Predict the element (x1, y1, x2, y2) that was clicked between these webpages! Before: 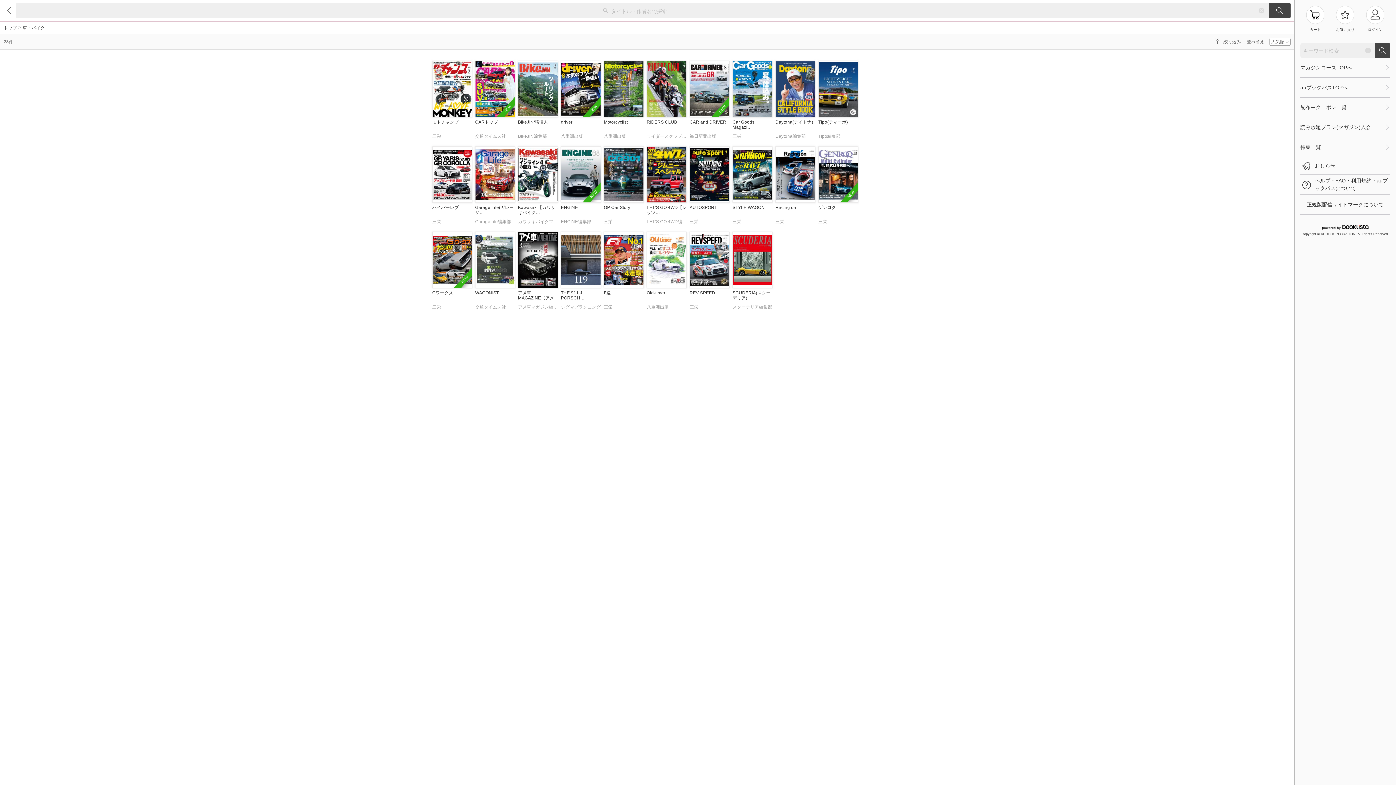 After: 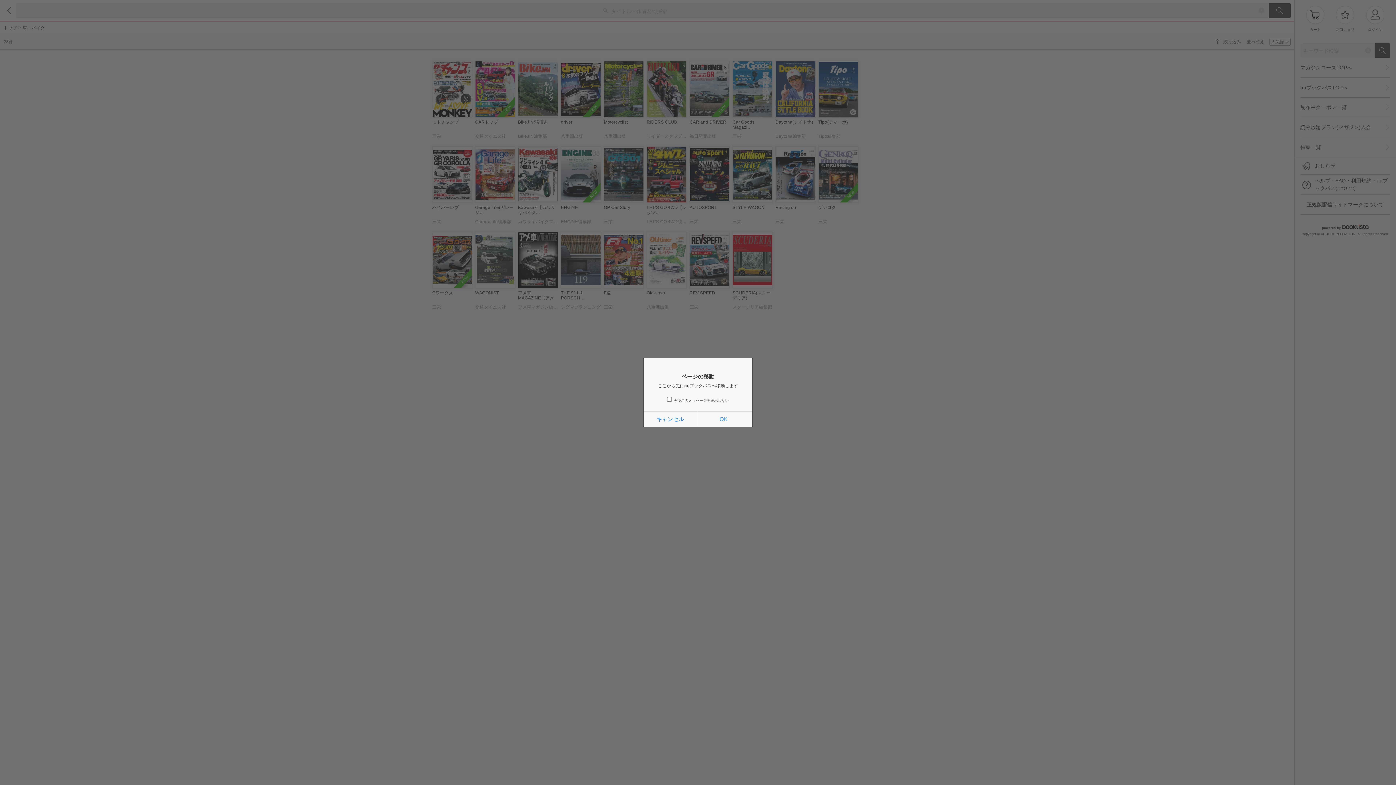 Action: bbox: (1300, 97, 1383, 117) label: 配布中クーポン一覧